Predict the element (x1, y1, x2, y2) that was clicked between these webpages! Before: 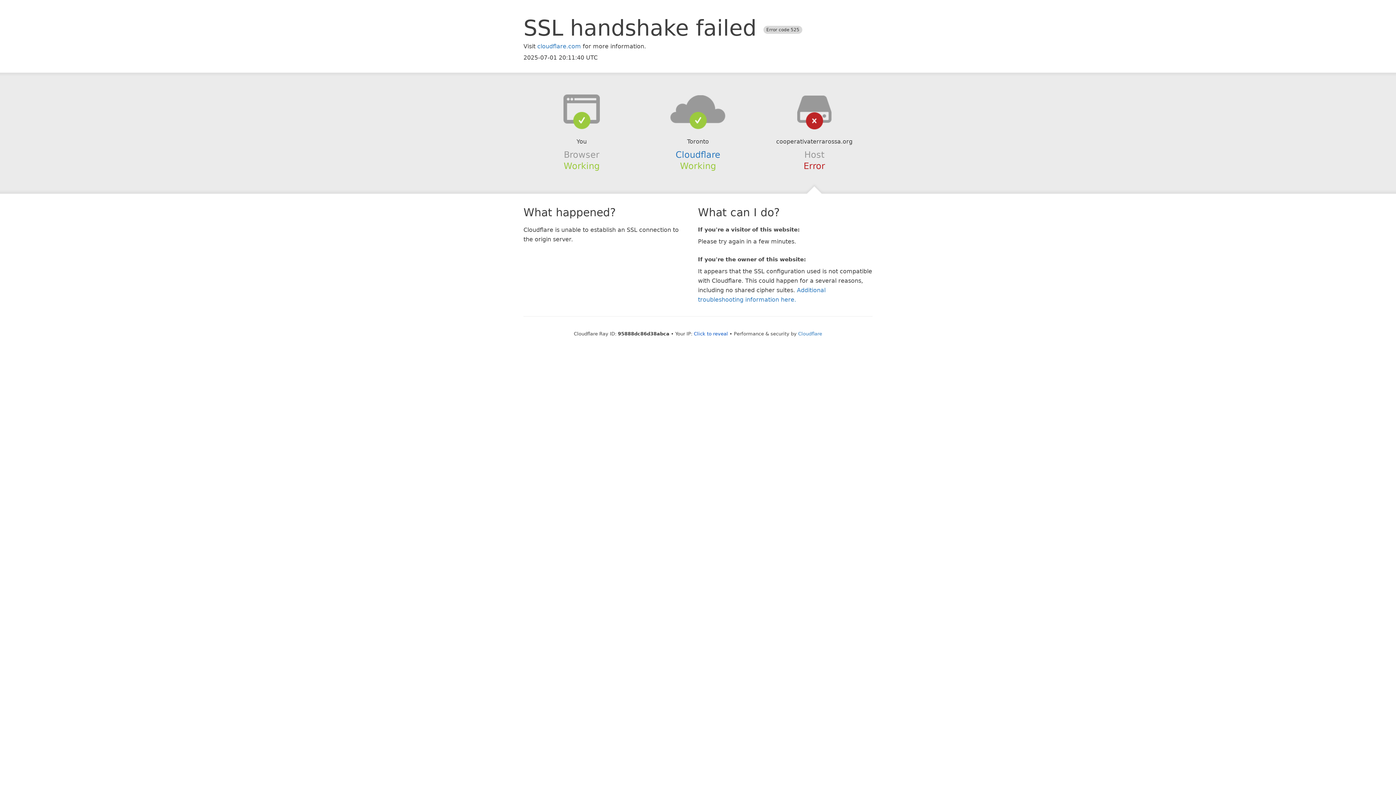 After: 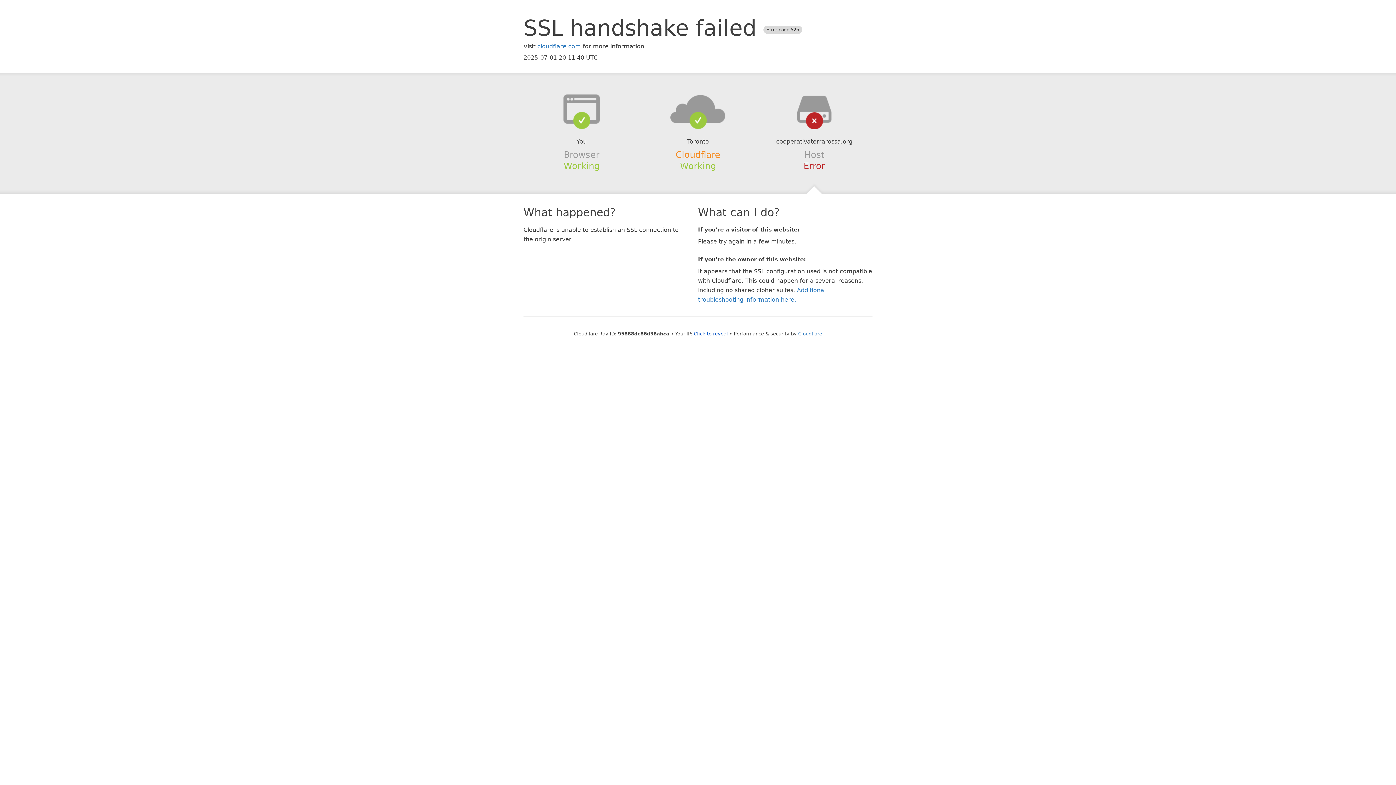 Action: label: Cloudflare bbox: (675, 149, 720, 159)